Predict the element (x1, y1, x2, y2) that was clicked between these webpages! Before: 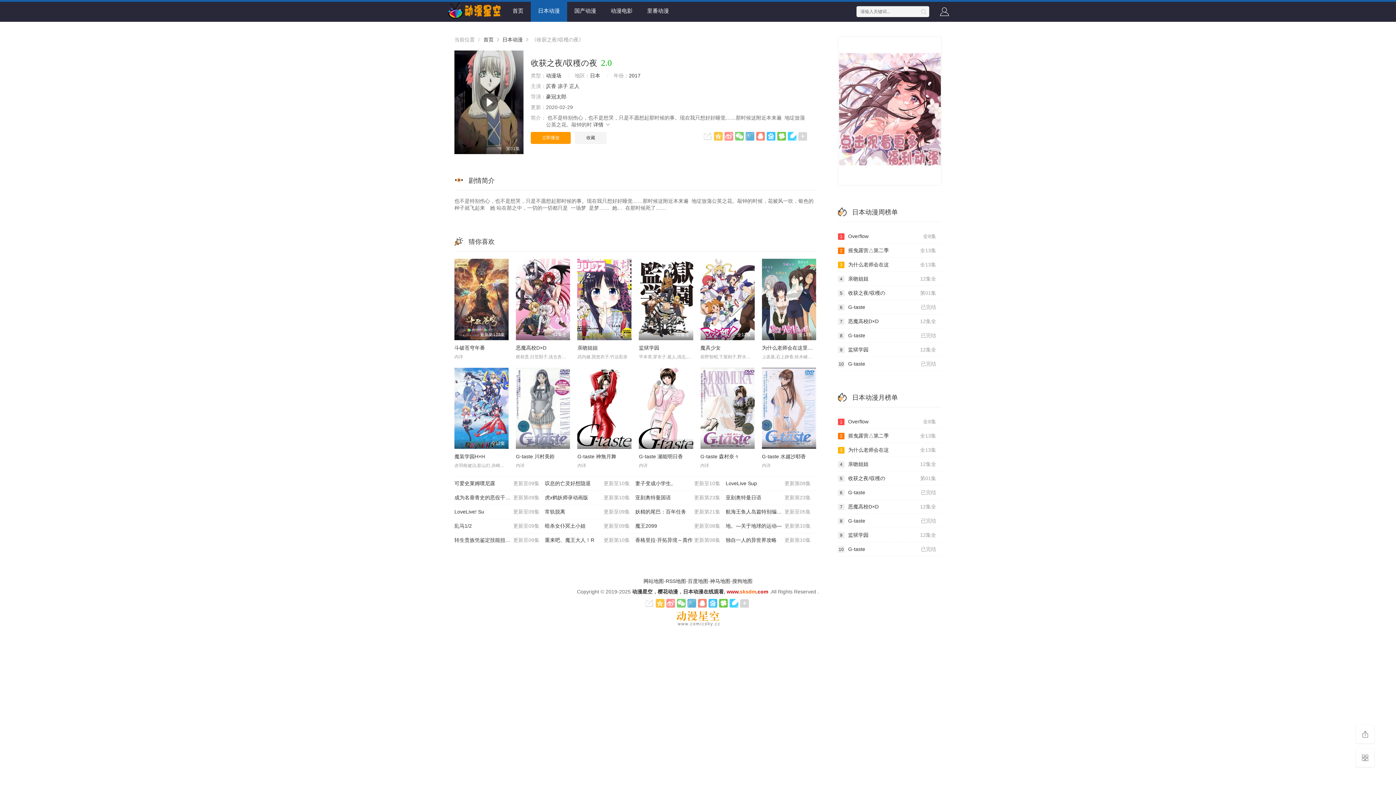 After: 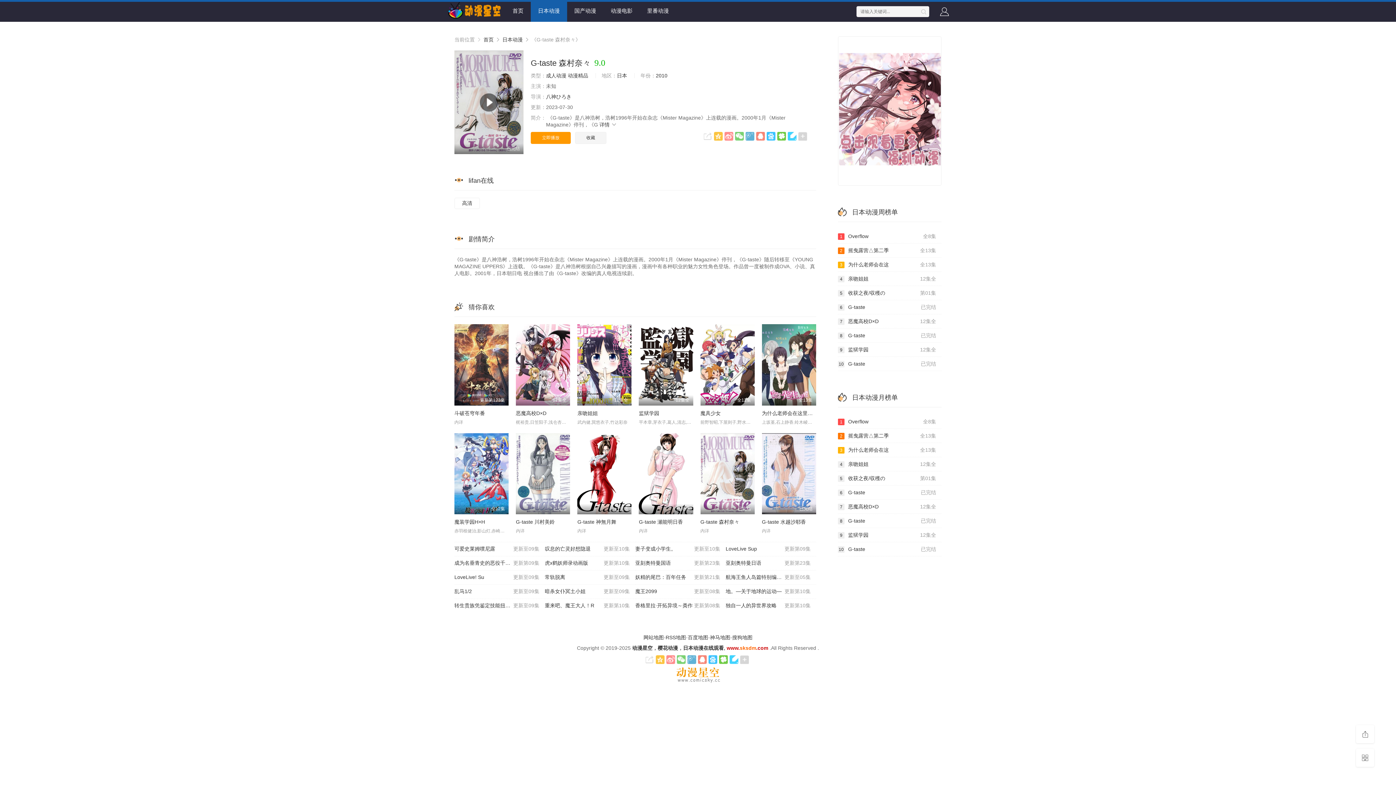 Action: label: 已完结
10G-taste bbox: (838, 357, 941, 371)